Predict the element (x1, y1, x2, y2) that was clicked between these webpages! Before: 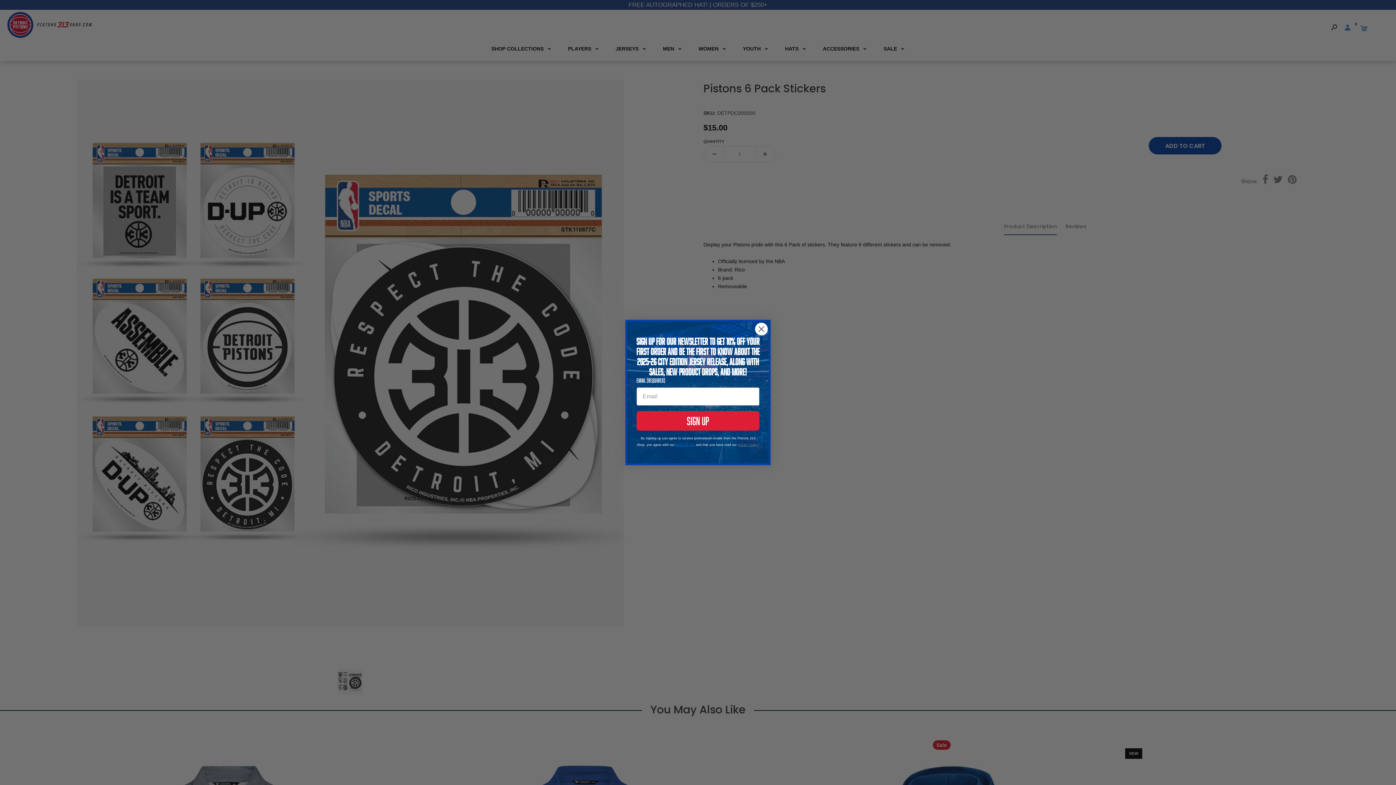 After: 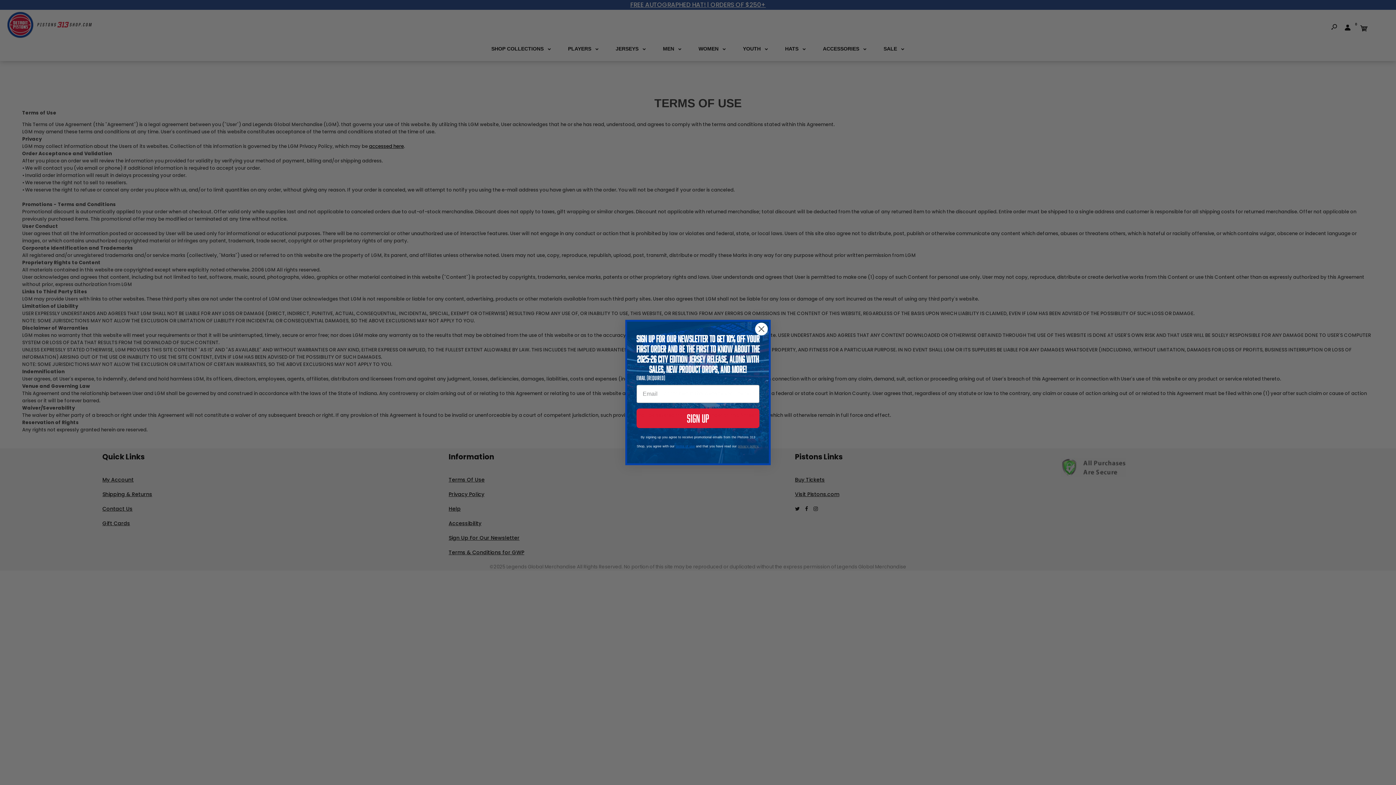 Action: bbox: (675, 443, 695, 446) label: terms of use